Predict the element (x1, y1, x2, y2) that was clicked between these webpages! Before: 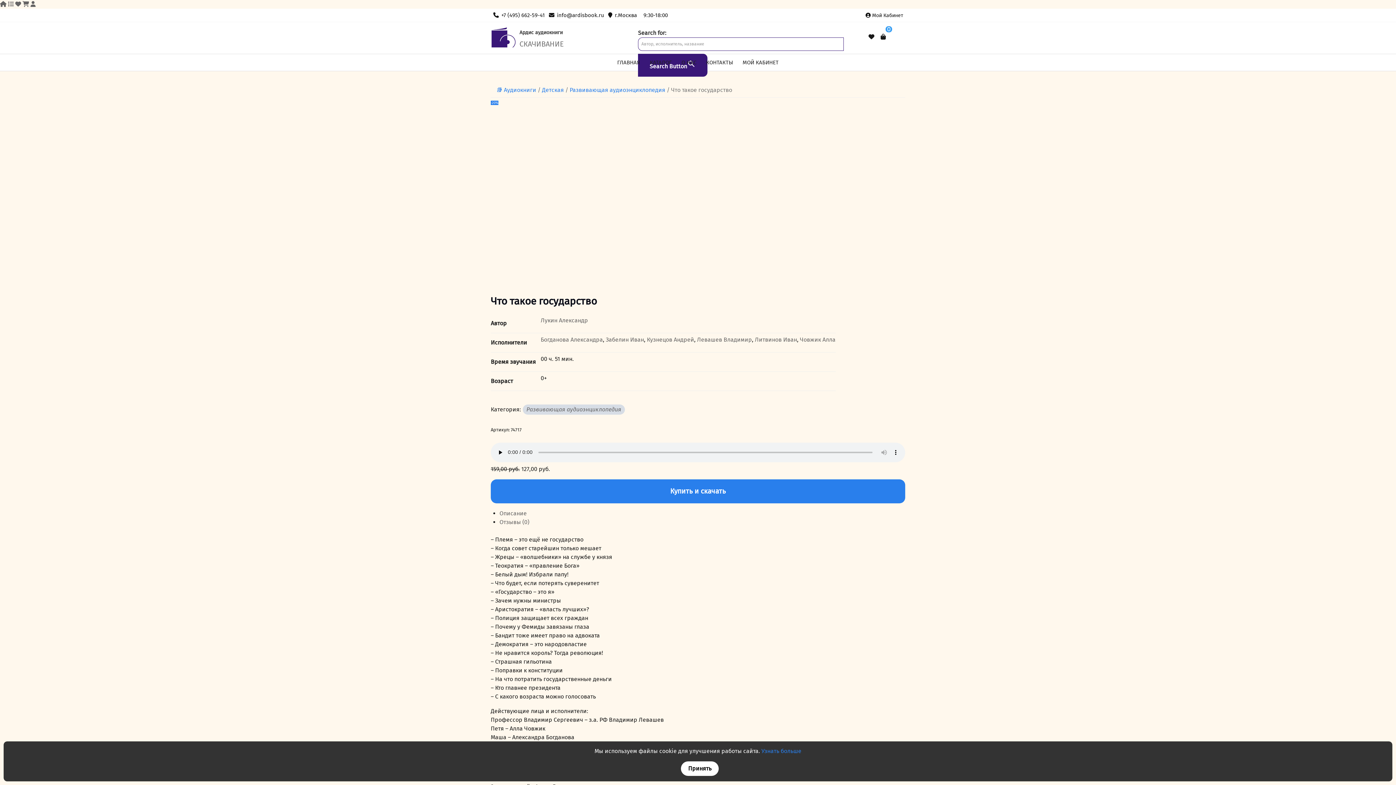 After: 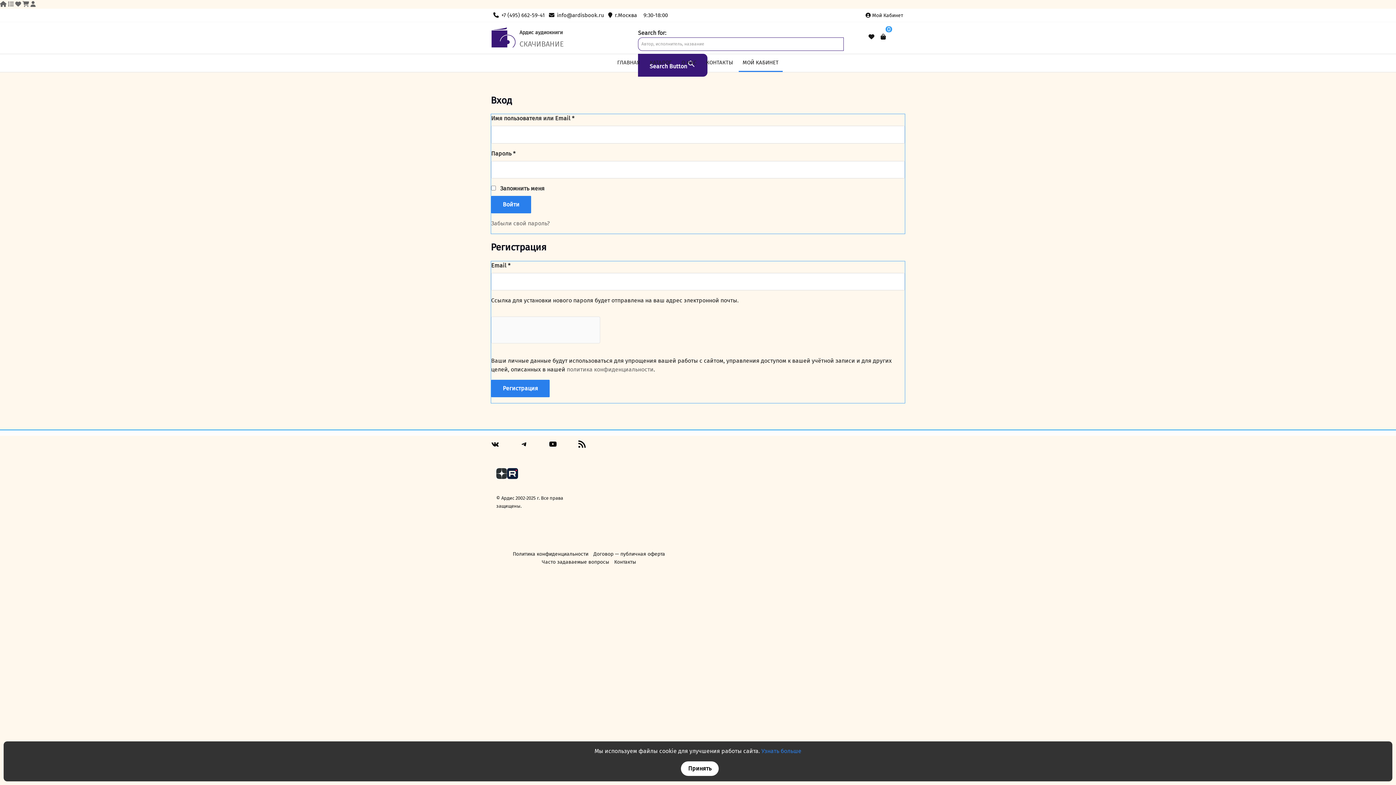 Action: label: Мой Кабинет bbox: (872, 12, 903, 18)